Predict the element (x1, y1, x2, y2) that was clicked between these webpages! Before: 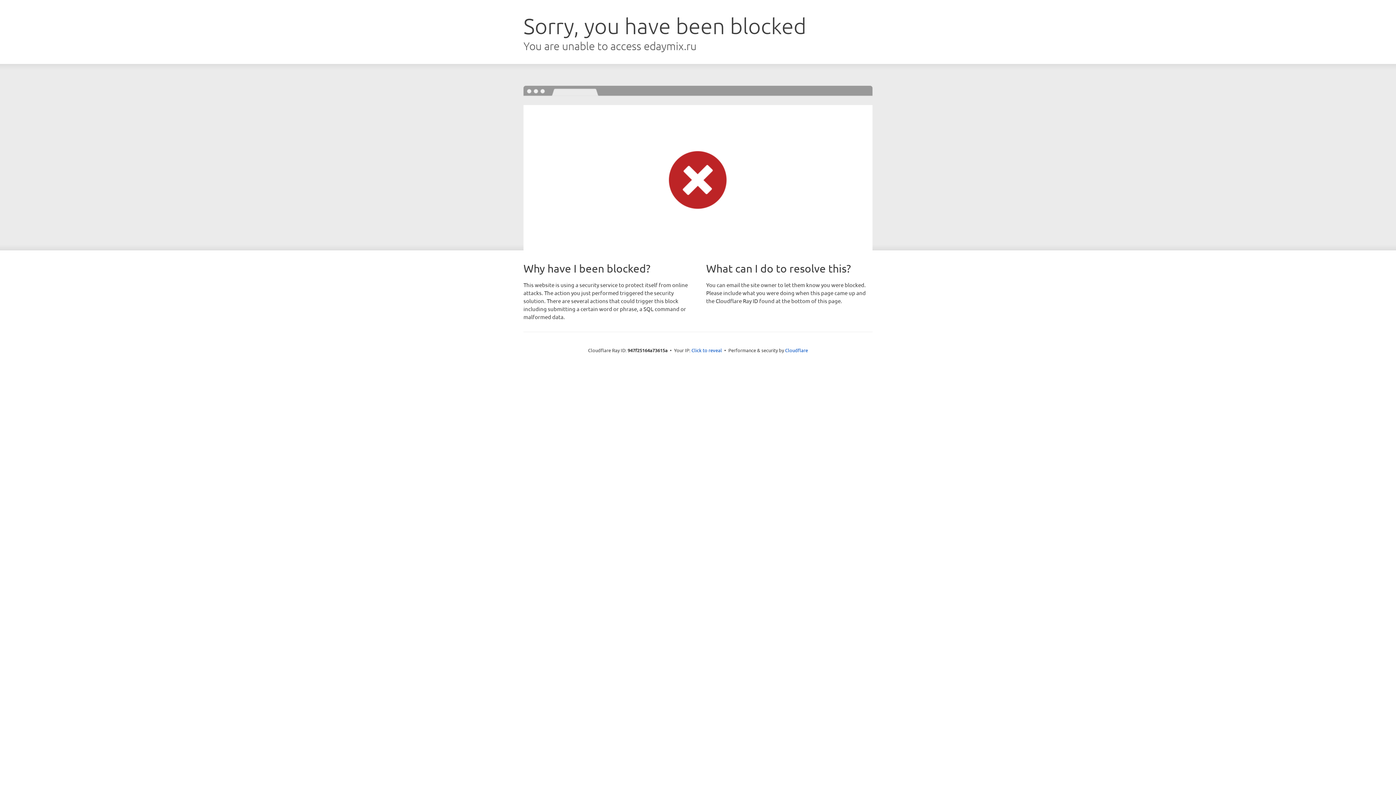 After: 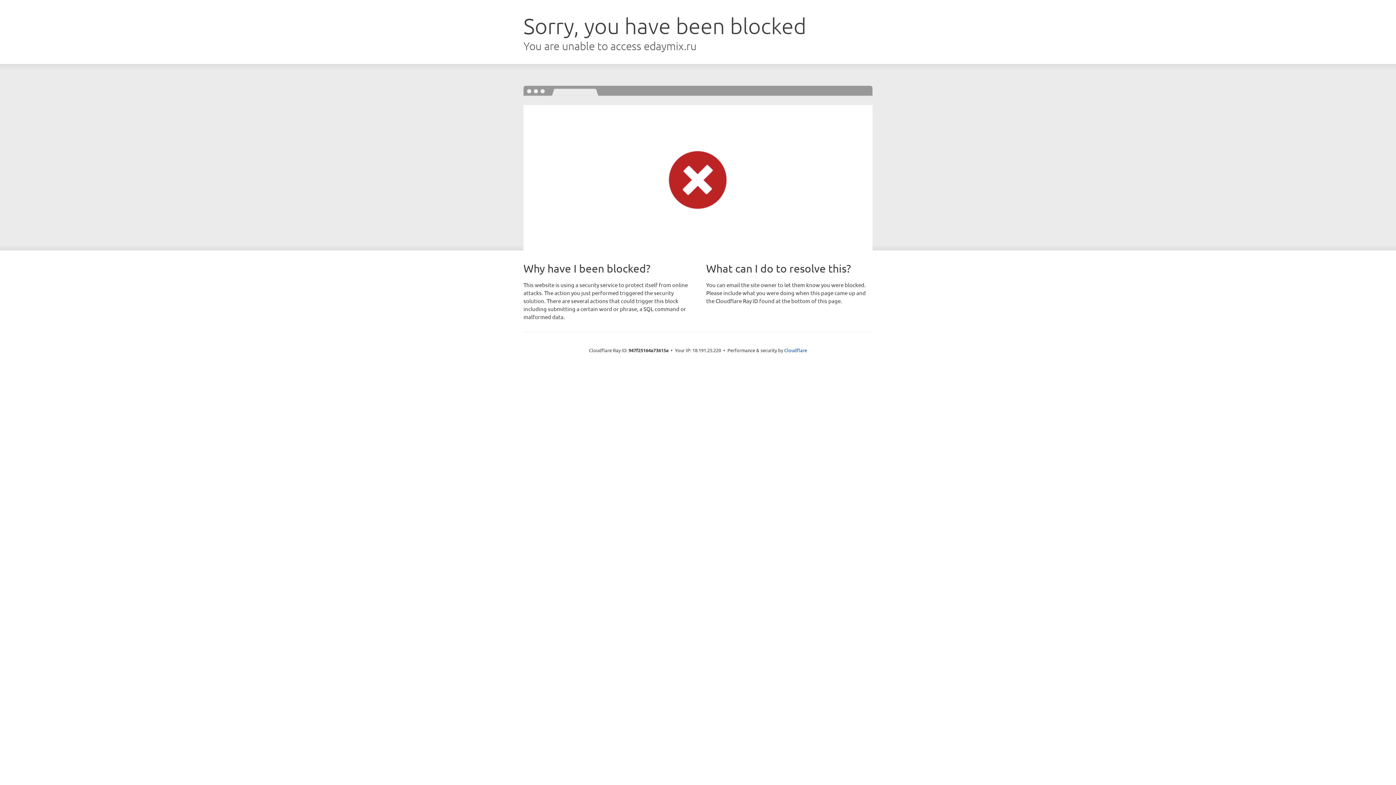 Action: label: Click to reveal bbox: (691, 346, 722, 353)